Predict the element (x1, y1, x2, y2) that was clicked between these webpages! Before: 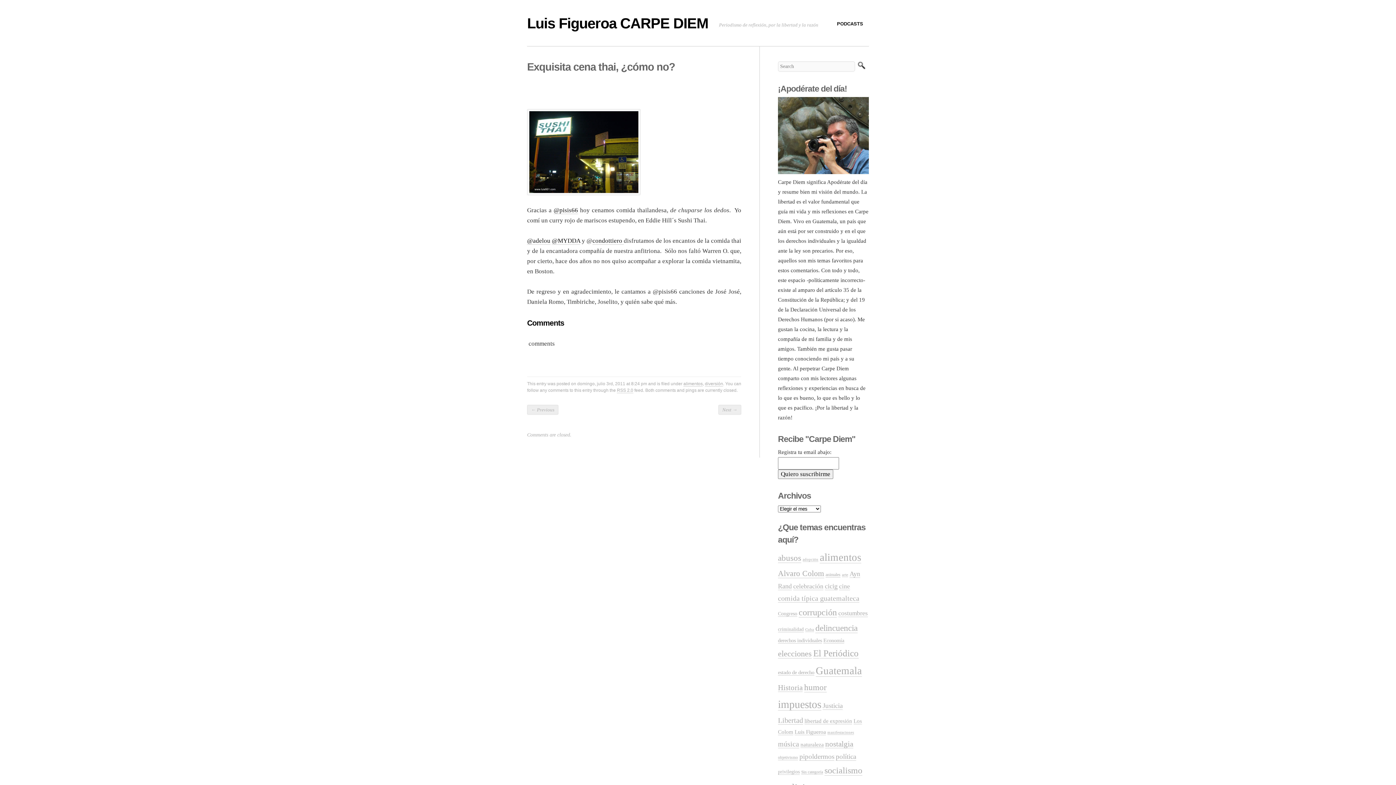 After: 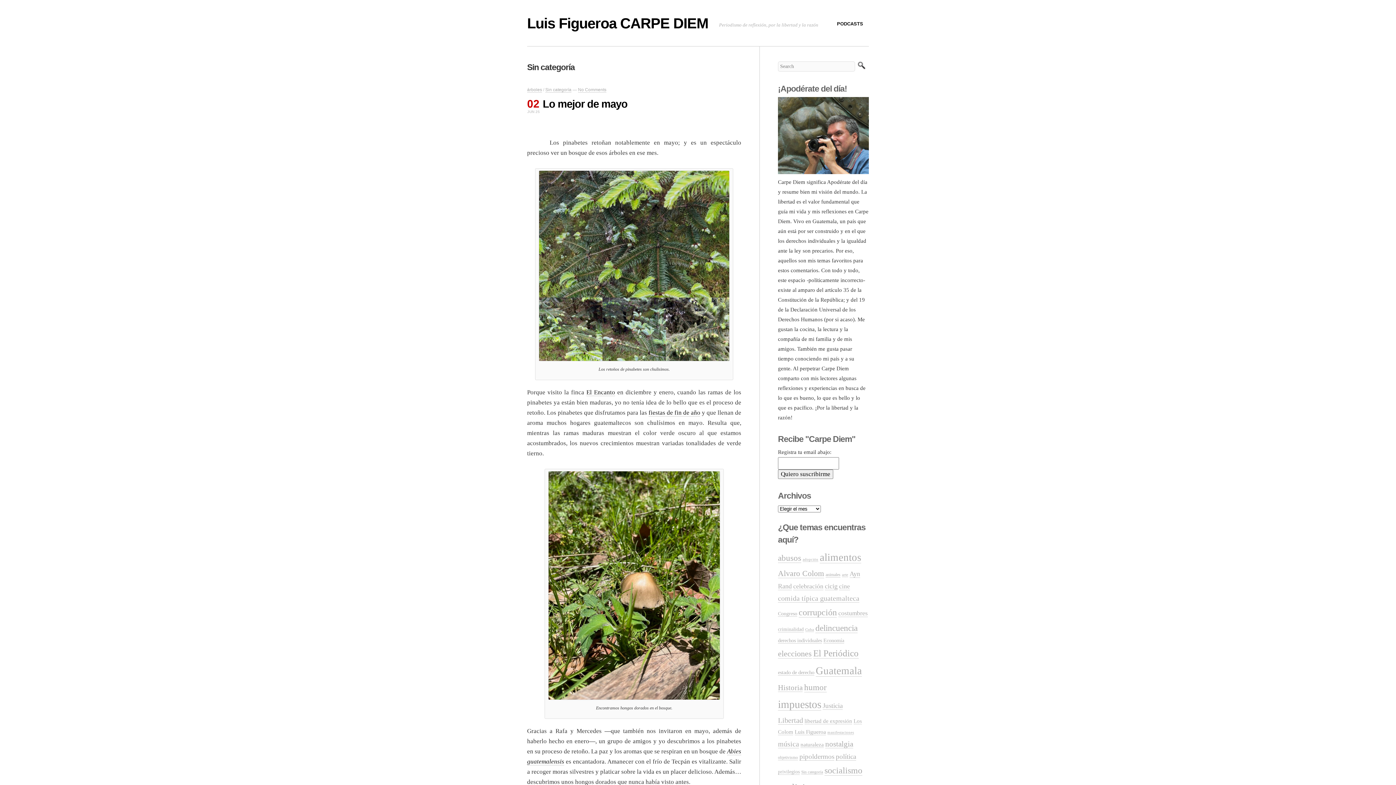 Action: label: Sin categoría (121 elementos) bbox: (801, 770, 823, 774)